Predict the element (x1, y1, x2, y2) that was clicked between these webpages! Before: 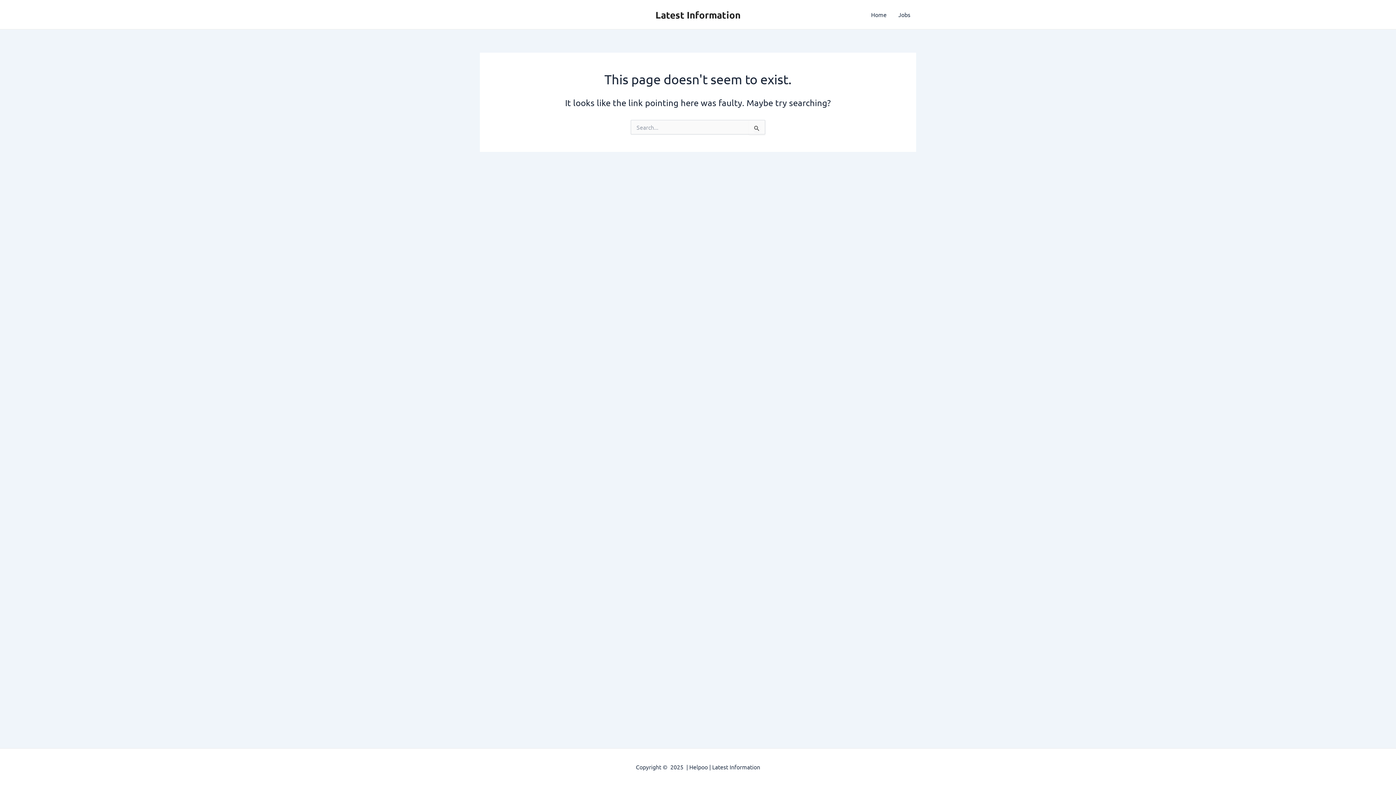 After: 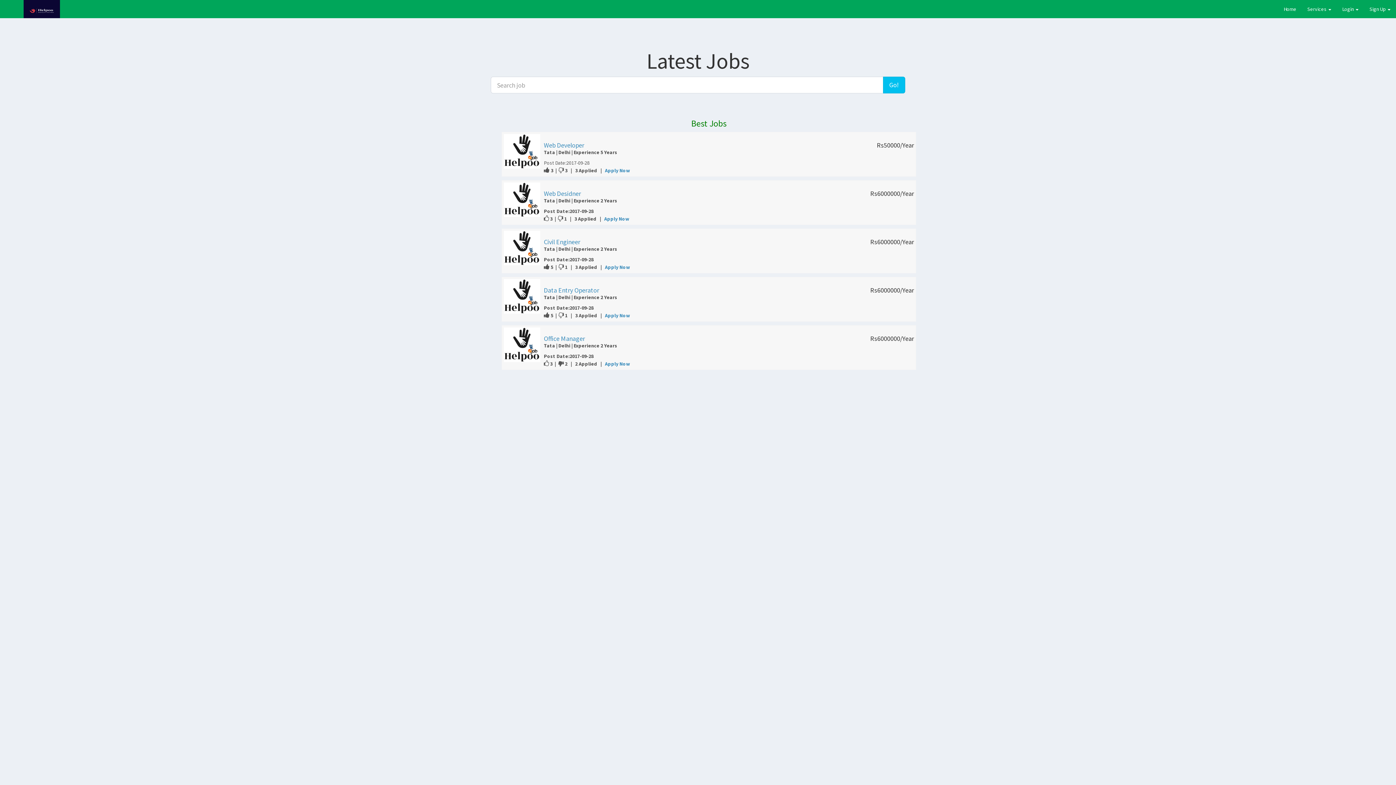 Action: label: Jobs bbox: (892, 0, 916, 29)